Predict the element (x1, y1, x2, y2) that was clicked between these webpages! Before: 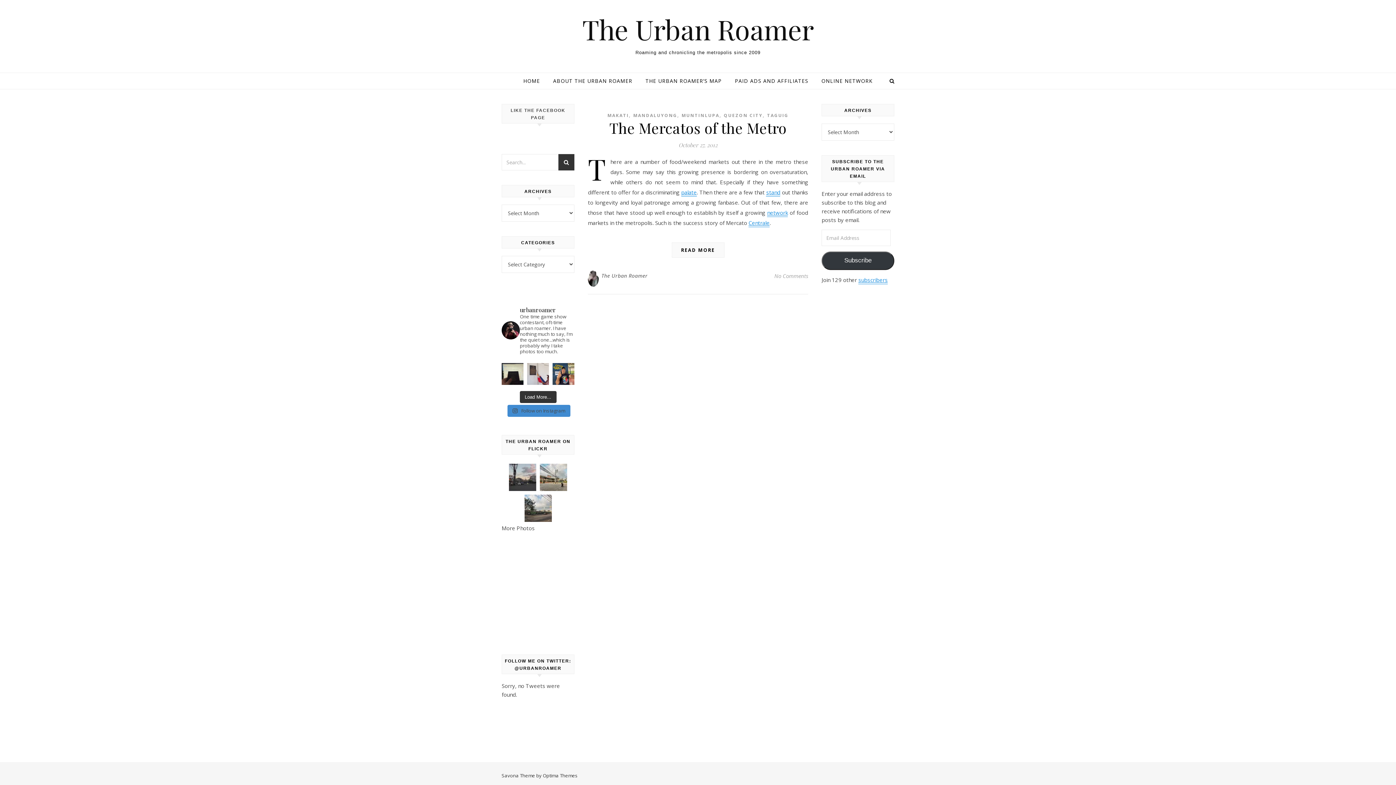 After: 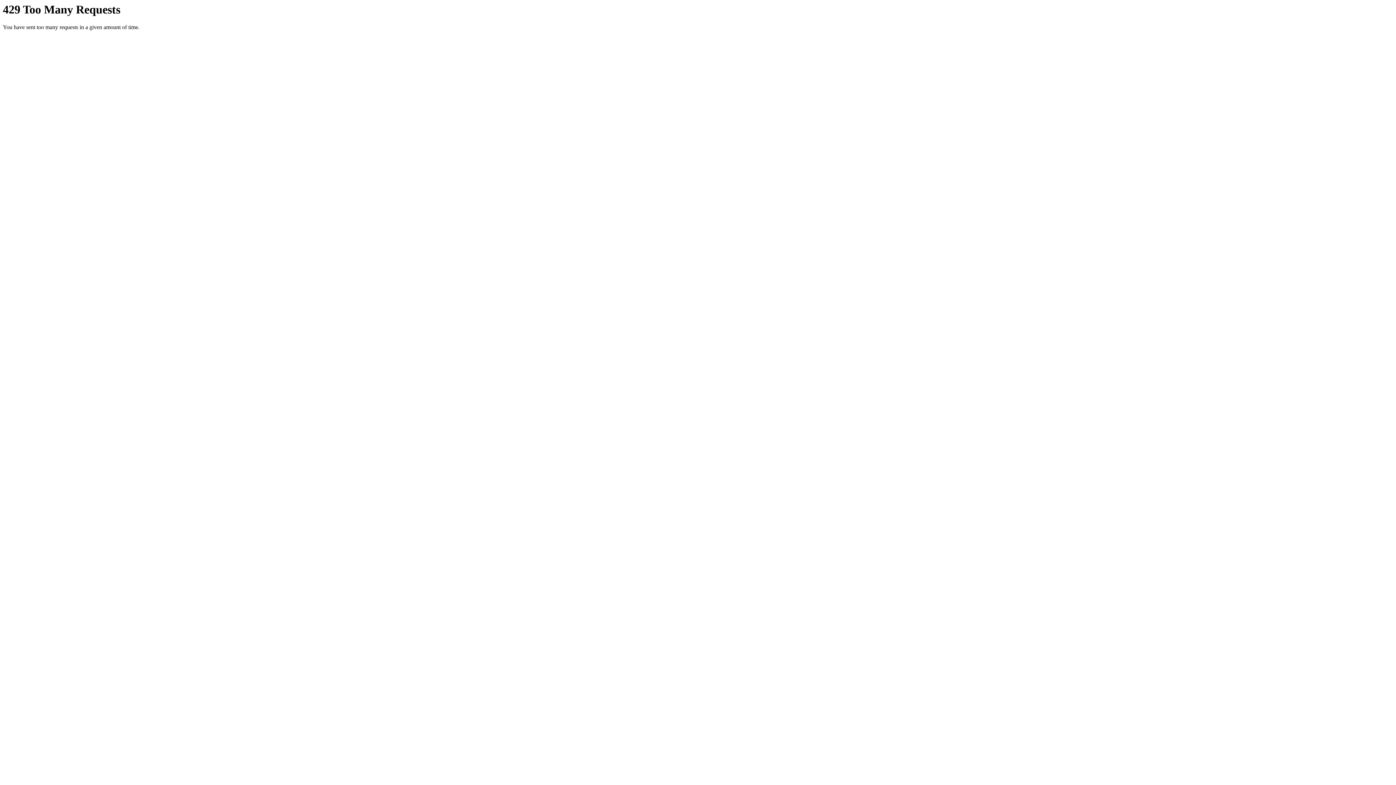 Action: bbox: (538, 462, 569, 493)